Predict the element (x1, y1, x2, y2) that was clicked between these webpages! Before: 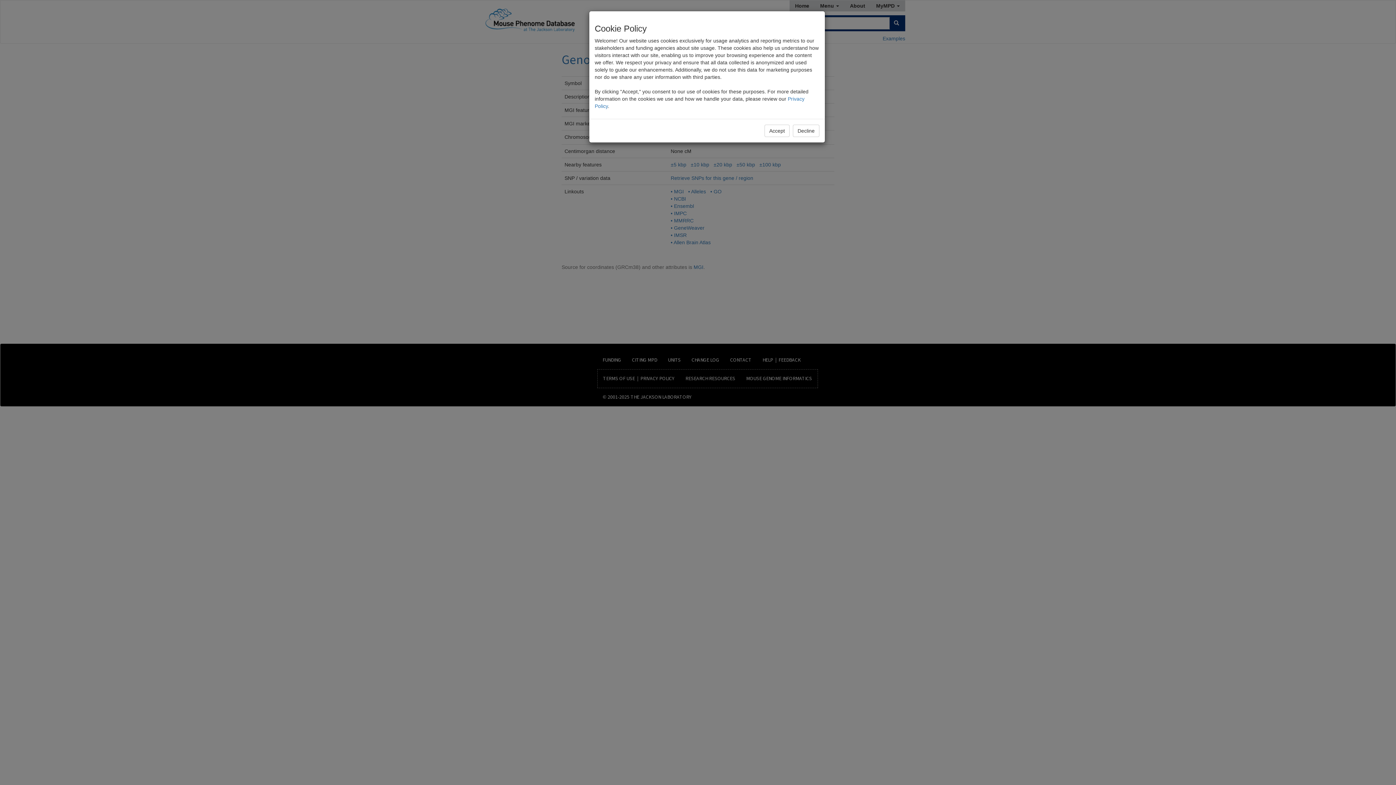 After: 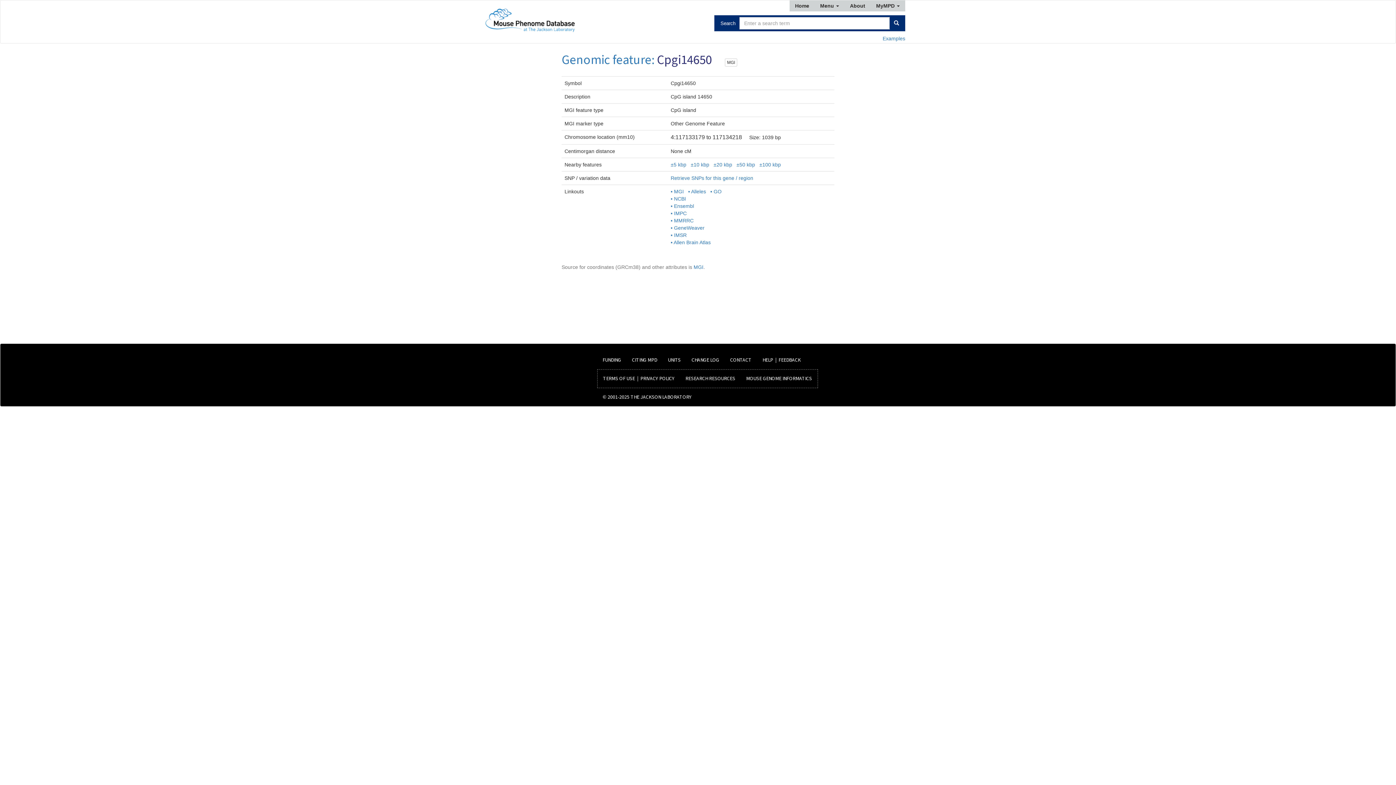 Action: label: Accept bbox: (764, 124, 789, 137)